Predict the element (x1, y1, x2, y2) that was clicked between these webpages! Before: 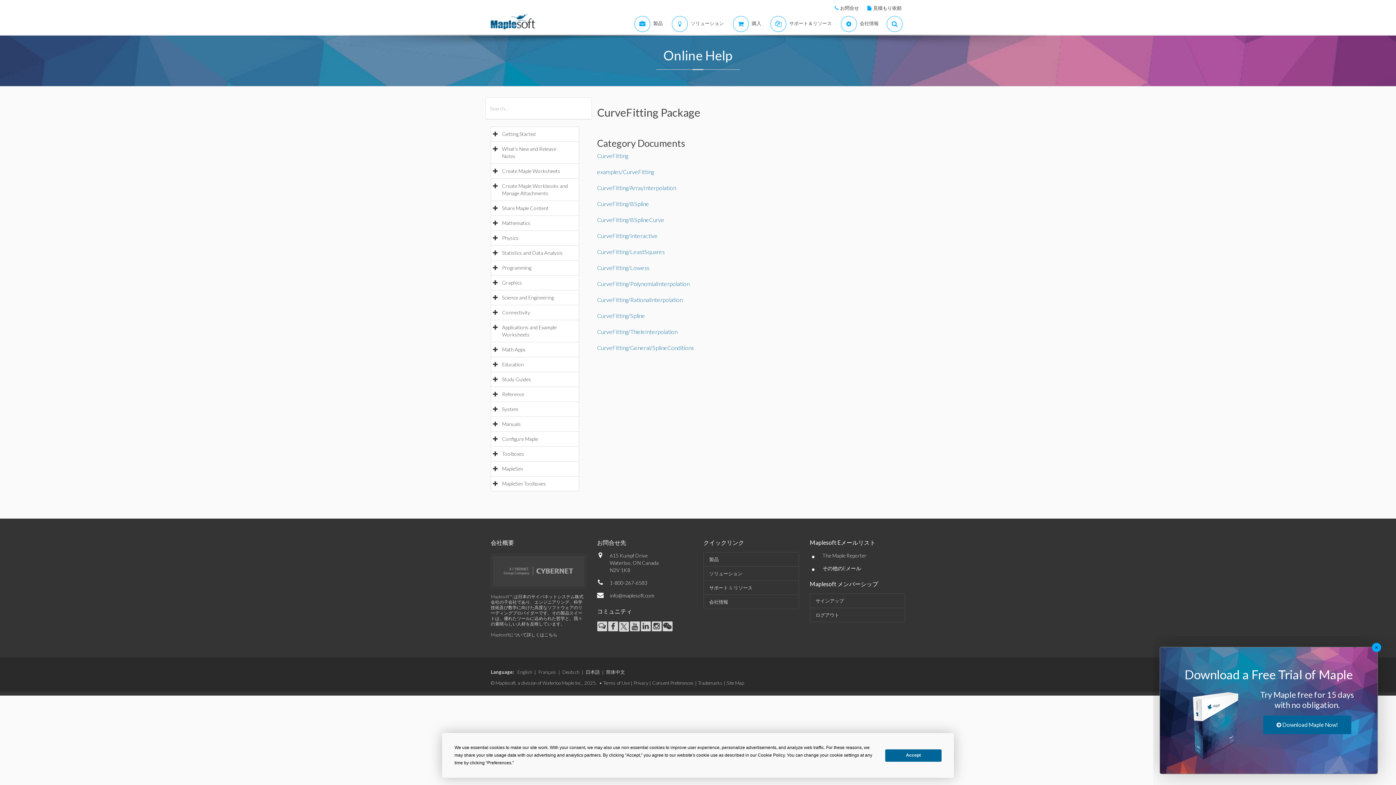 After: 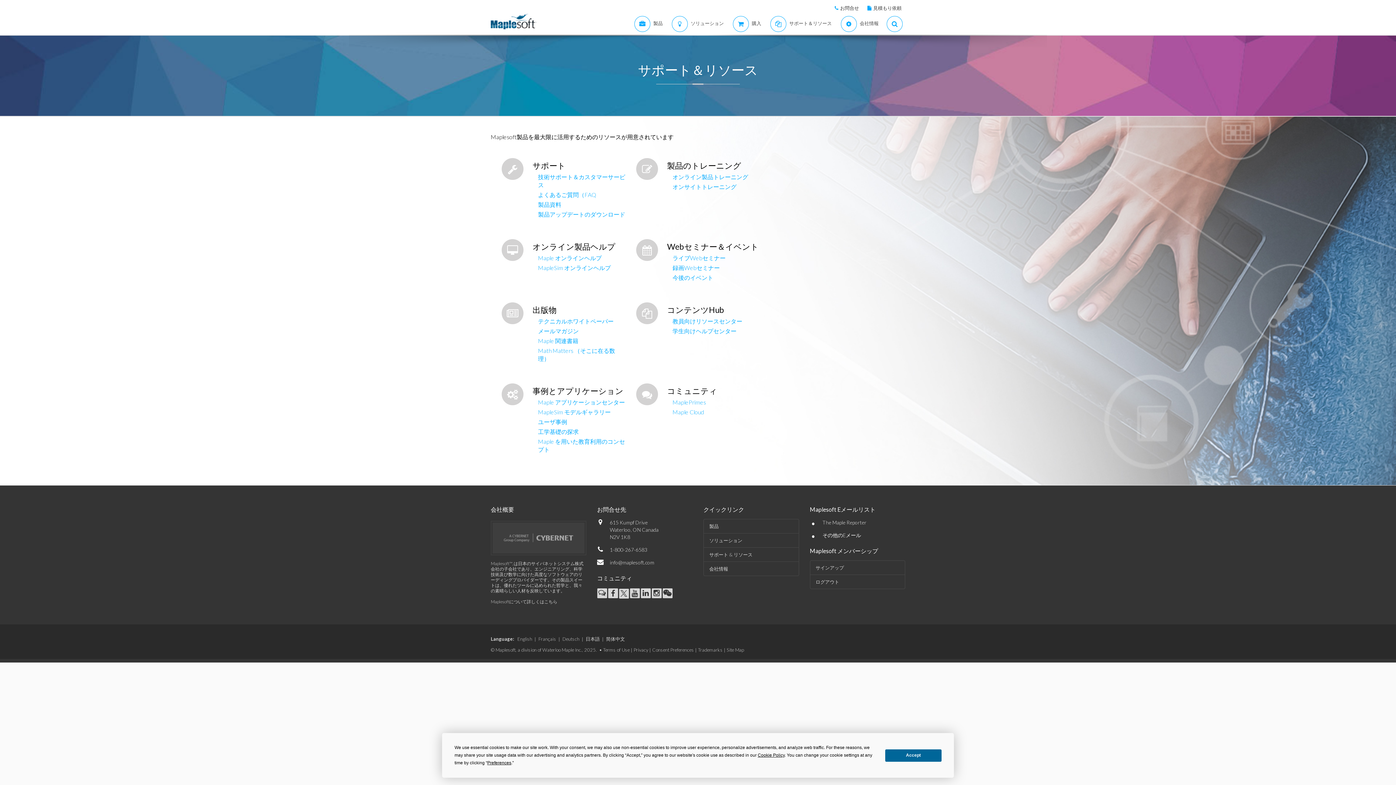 Action: label:  
サポート＆リソース bbox: (764, 13, 834, 34)